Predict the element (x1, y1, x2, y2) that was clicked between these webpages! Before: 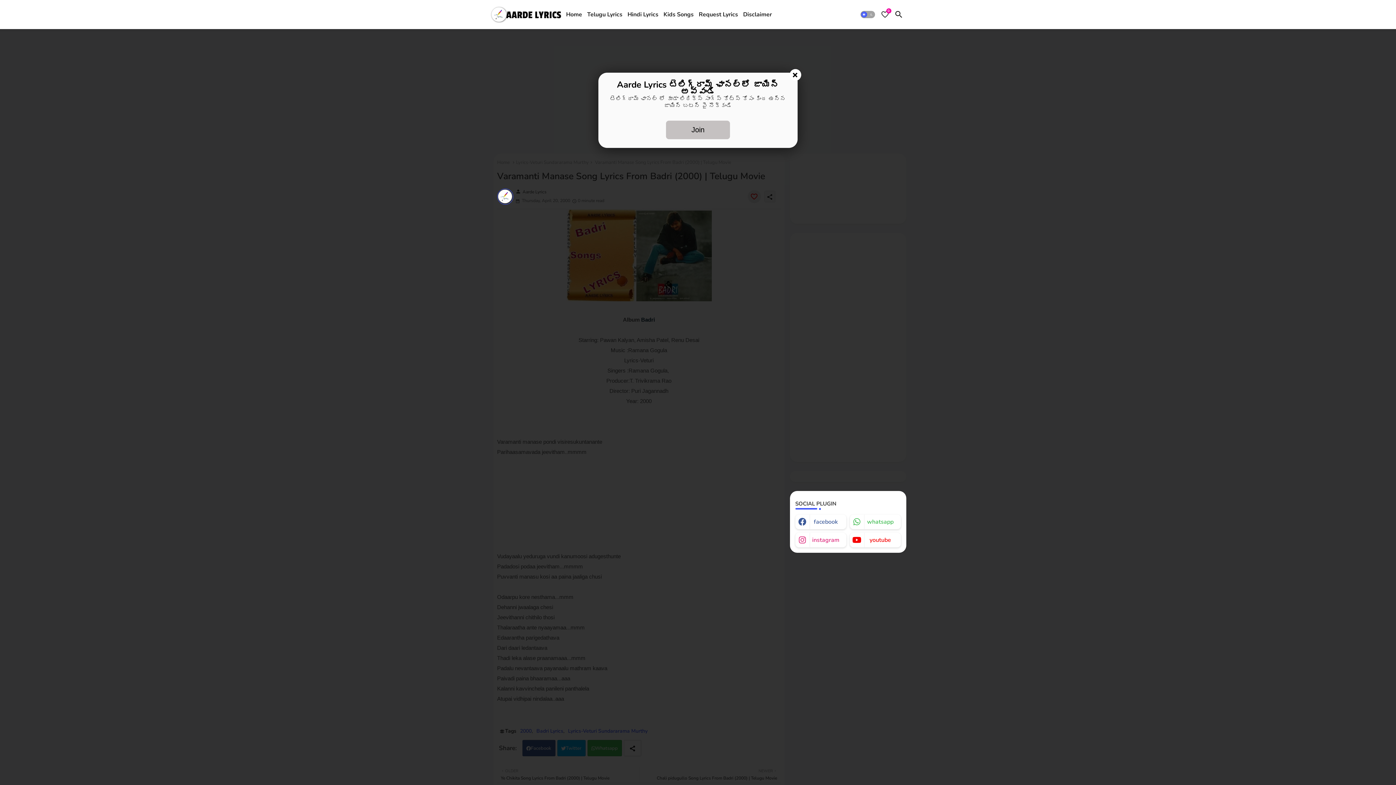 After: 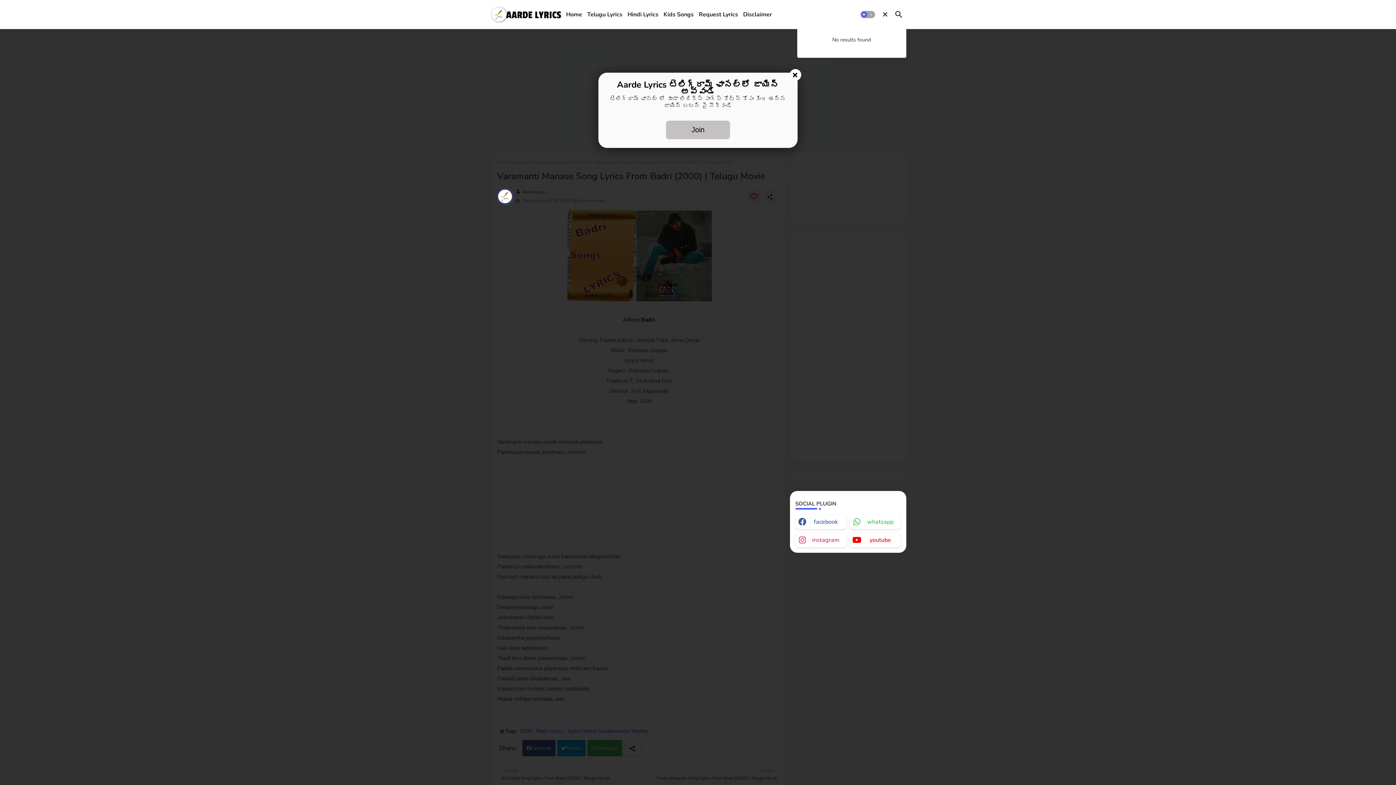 Action: bbox: (881, 8, 889, 20) label: Bookmarks